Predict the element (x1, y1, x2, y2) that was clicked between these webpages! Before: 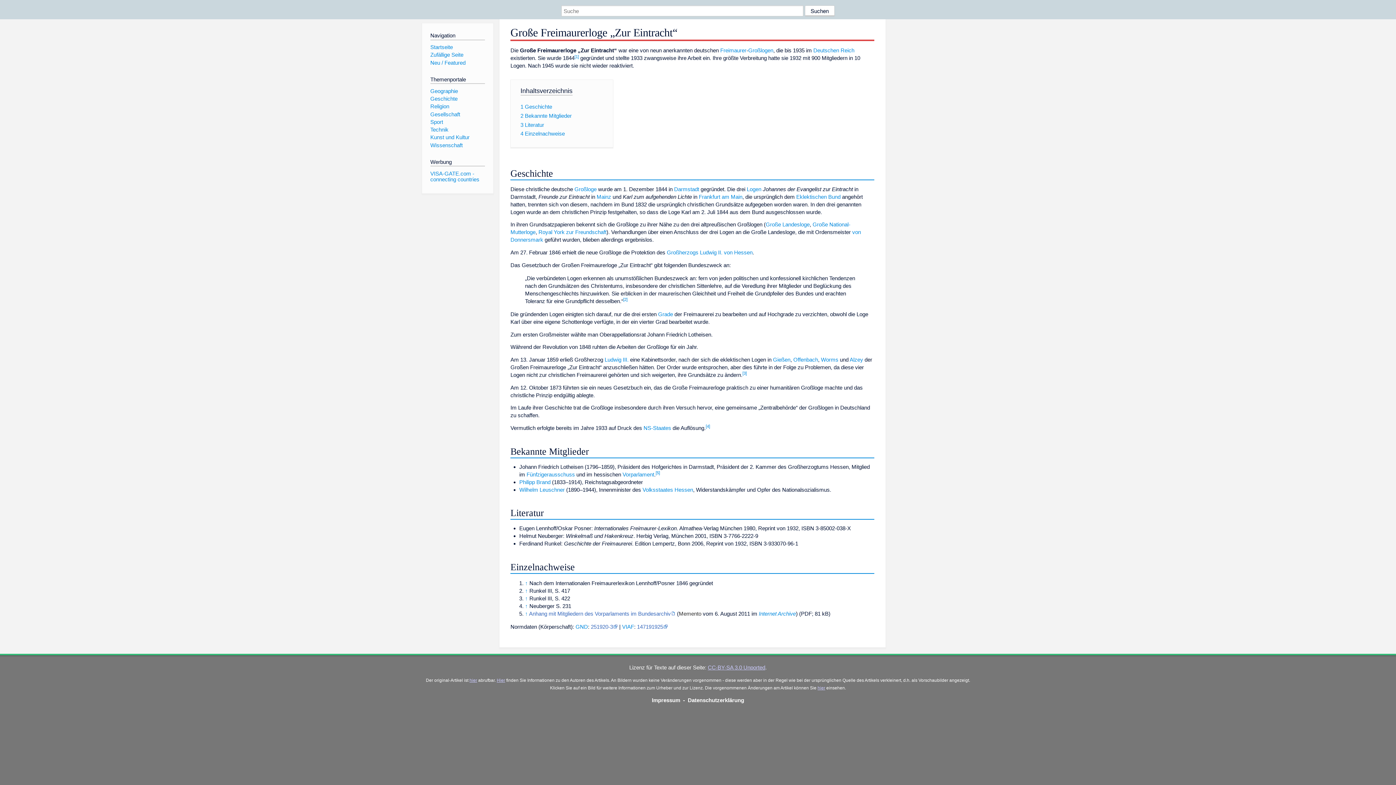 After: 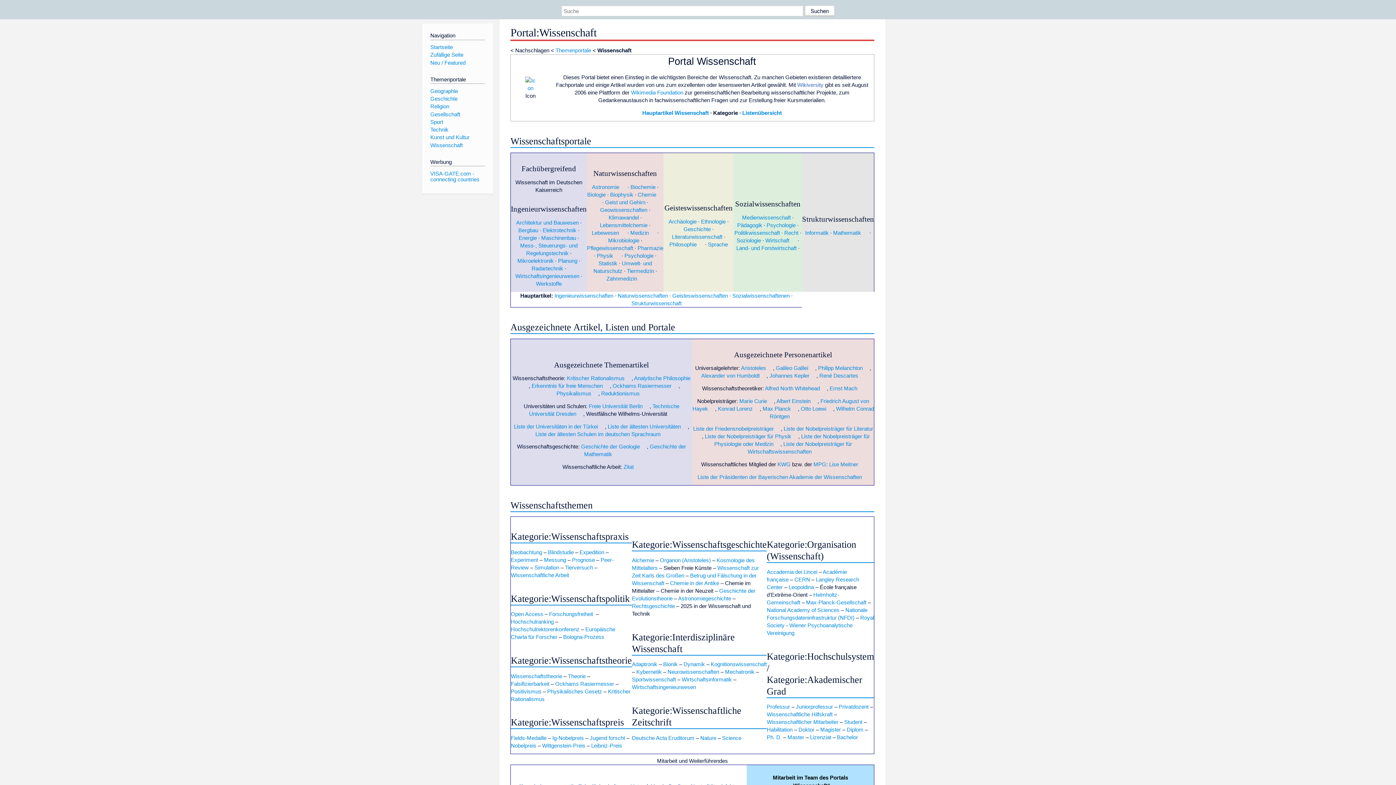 Action: label: Wissenschaft bbox: (430, 142, 462, 148)